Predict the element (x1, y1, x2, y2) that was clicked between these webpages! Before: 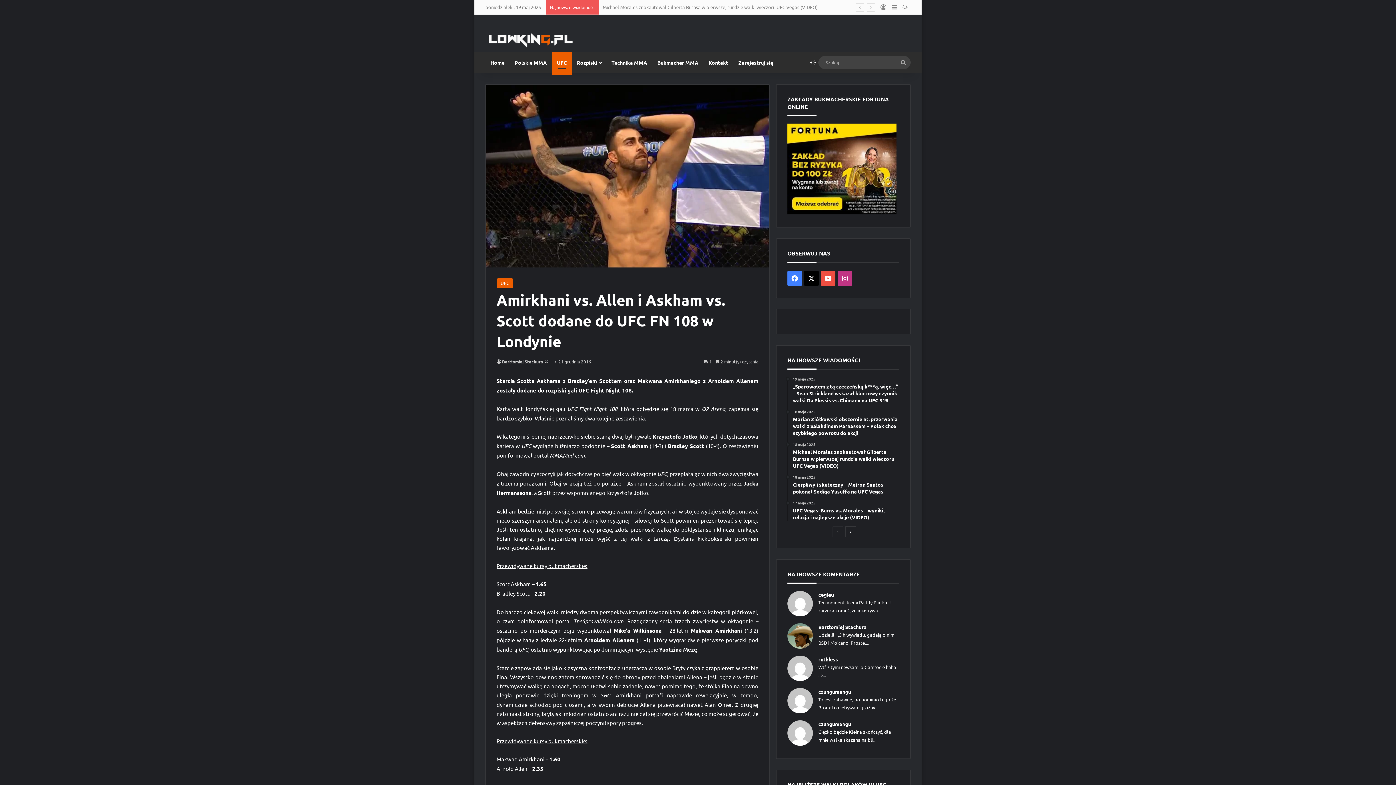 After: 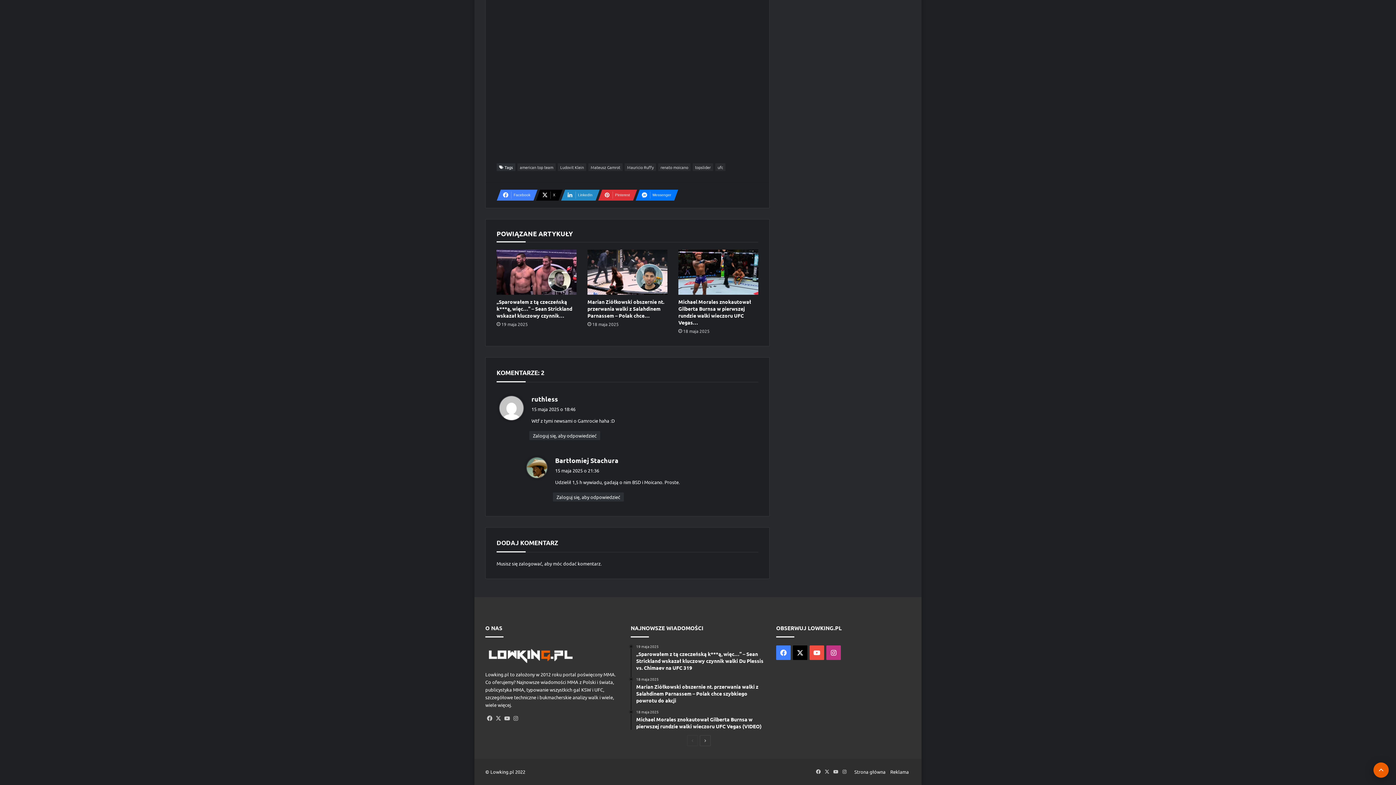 Action: bbox: (787, 623, 813, 650)